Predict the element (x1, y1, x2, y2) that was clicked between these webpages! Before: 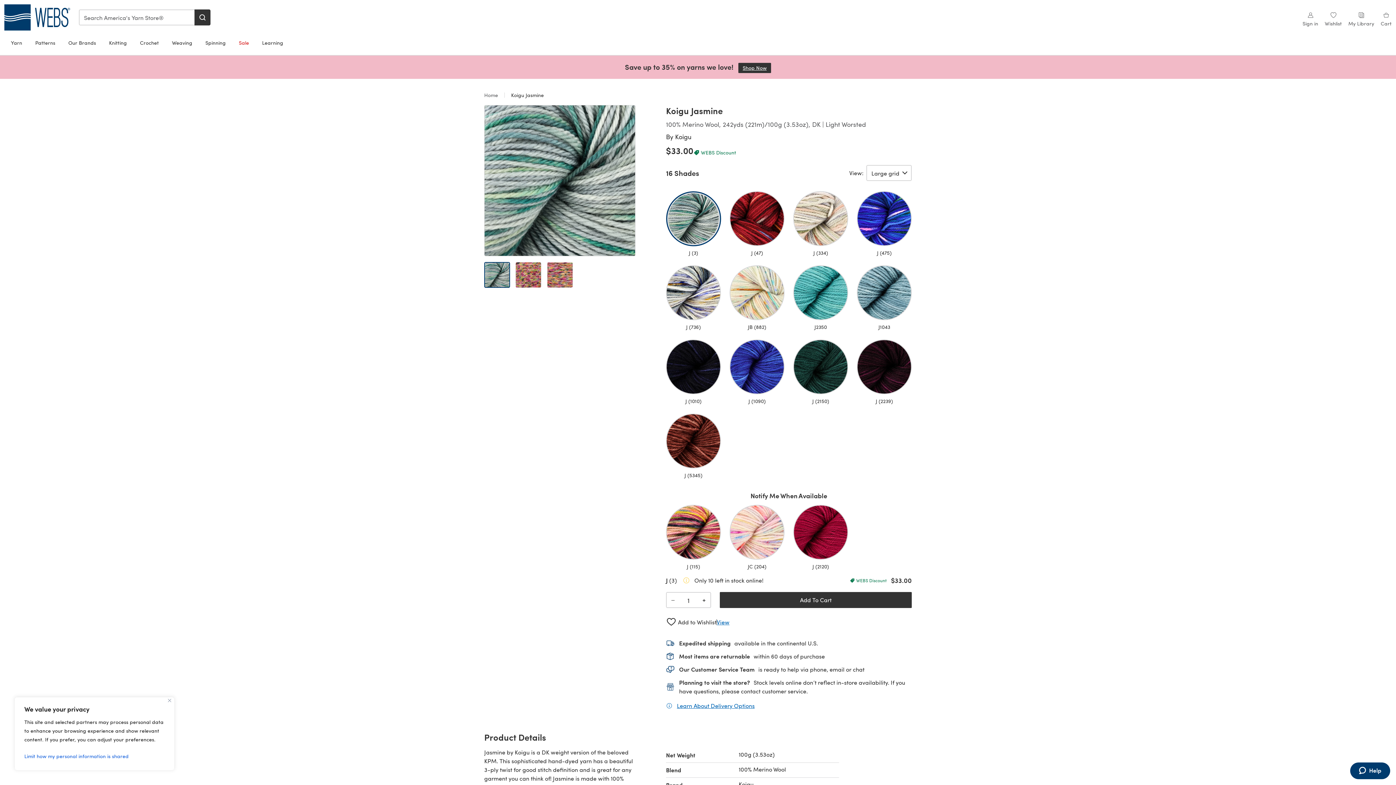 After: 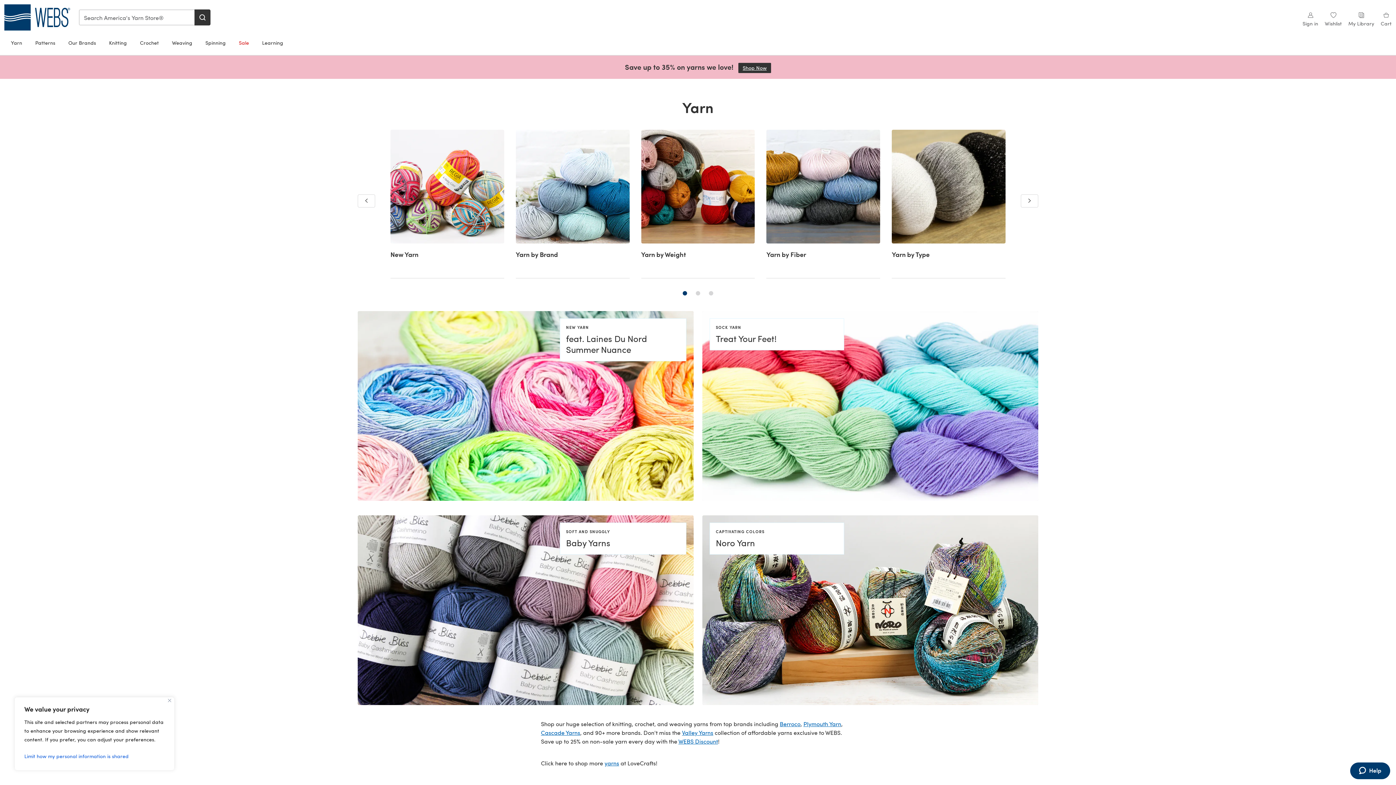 Action: label: Yarn bbox: (4, 35, 28, 50)